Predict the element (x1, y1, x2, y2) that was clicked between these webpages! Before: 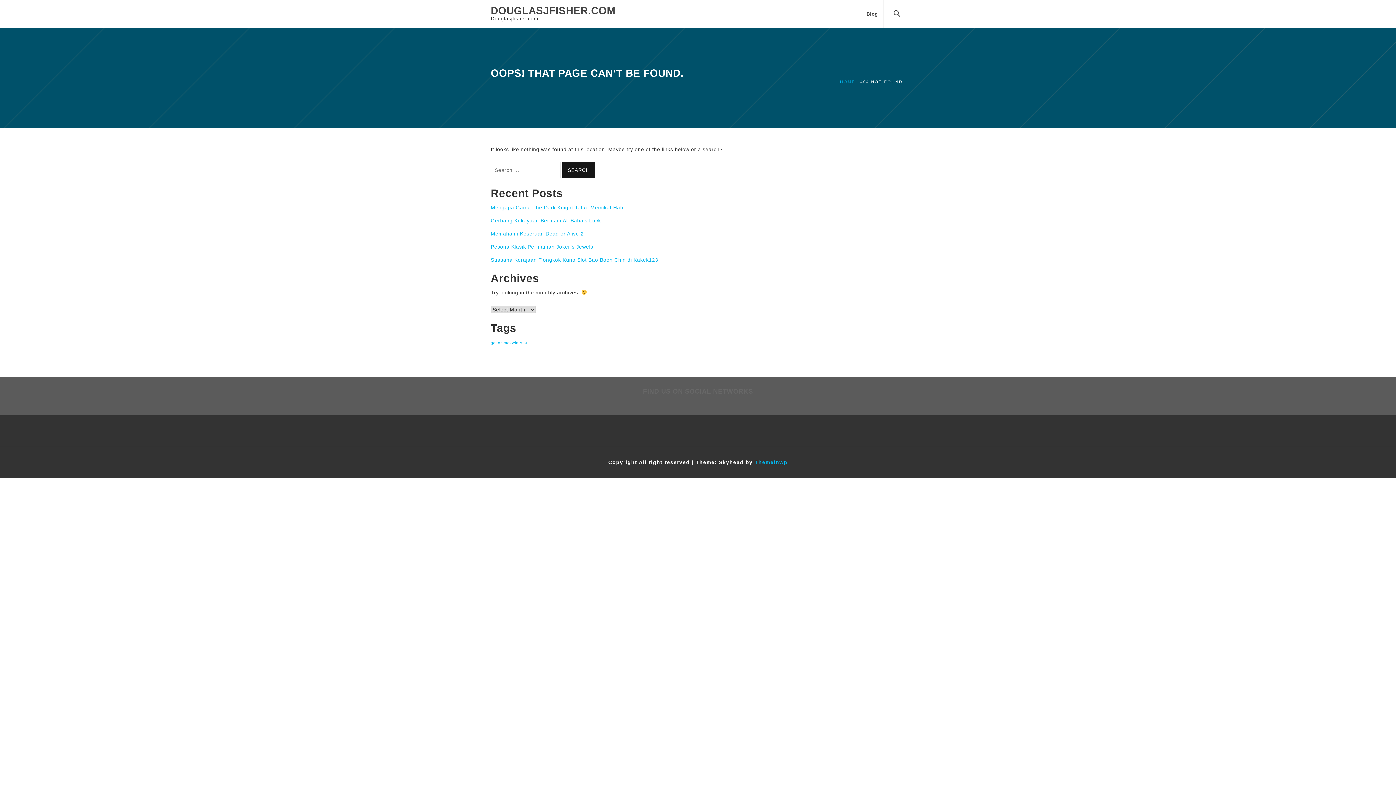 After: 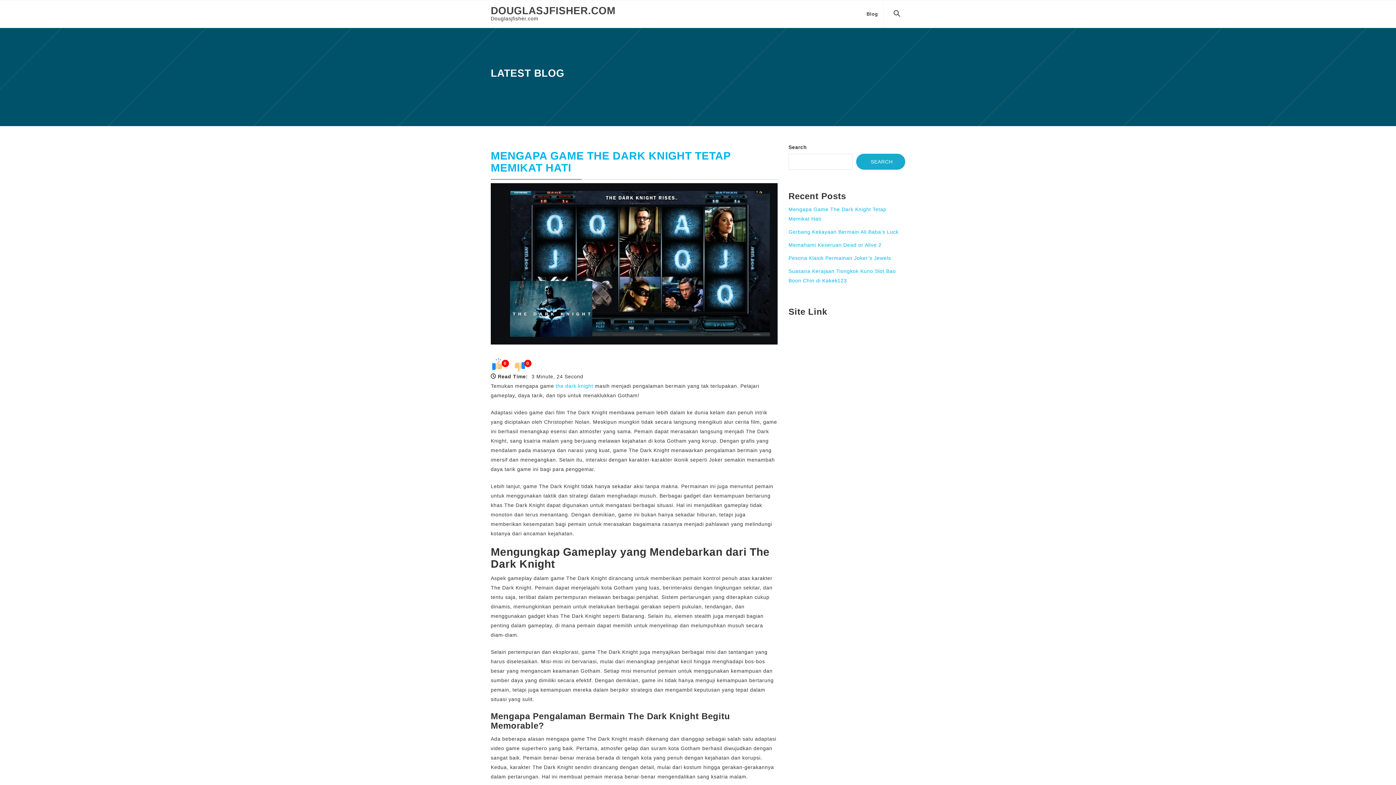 Action: label: DOUGLASJFISHER.COM bbox: (490, 5, 615, 16)